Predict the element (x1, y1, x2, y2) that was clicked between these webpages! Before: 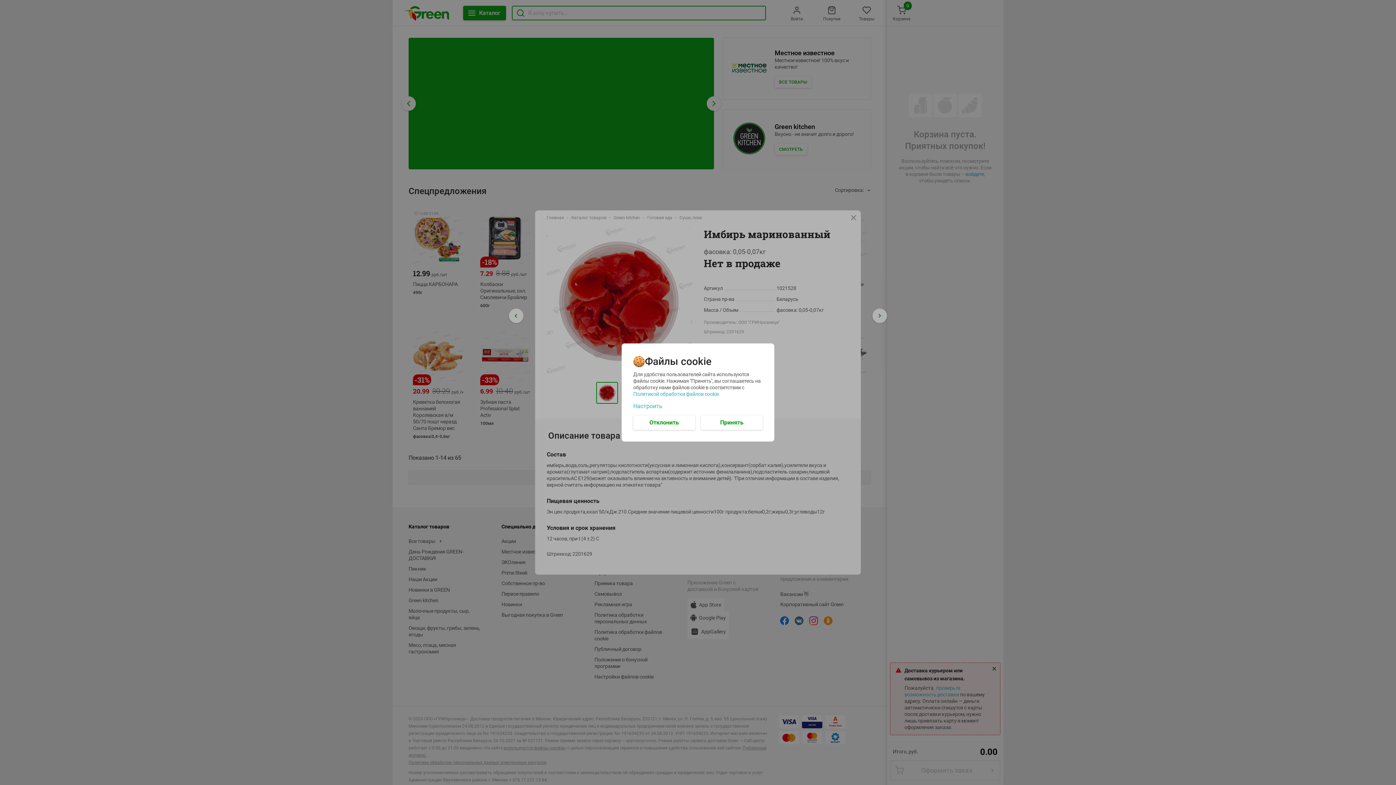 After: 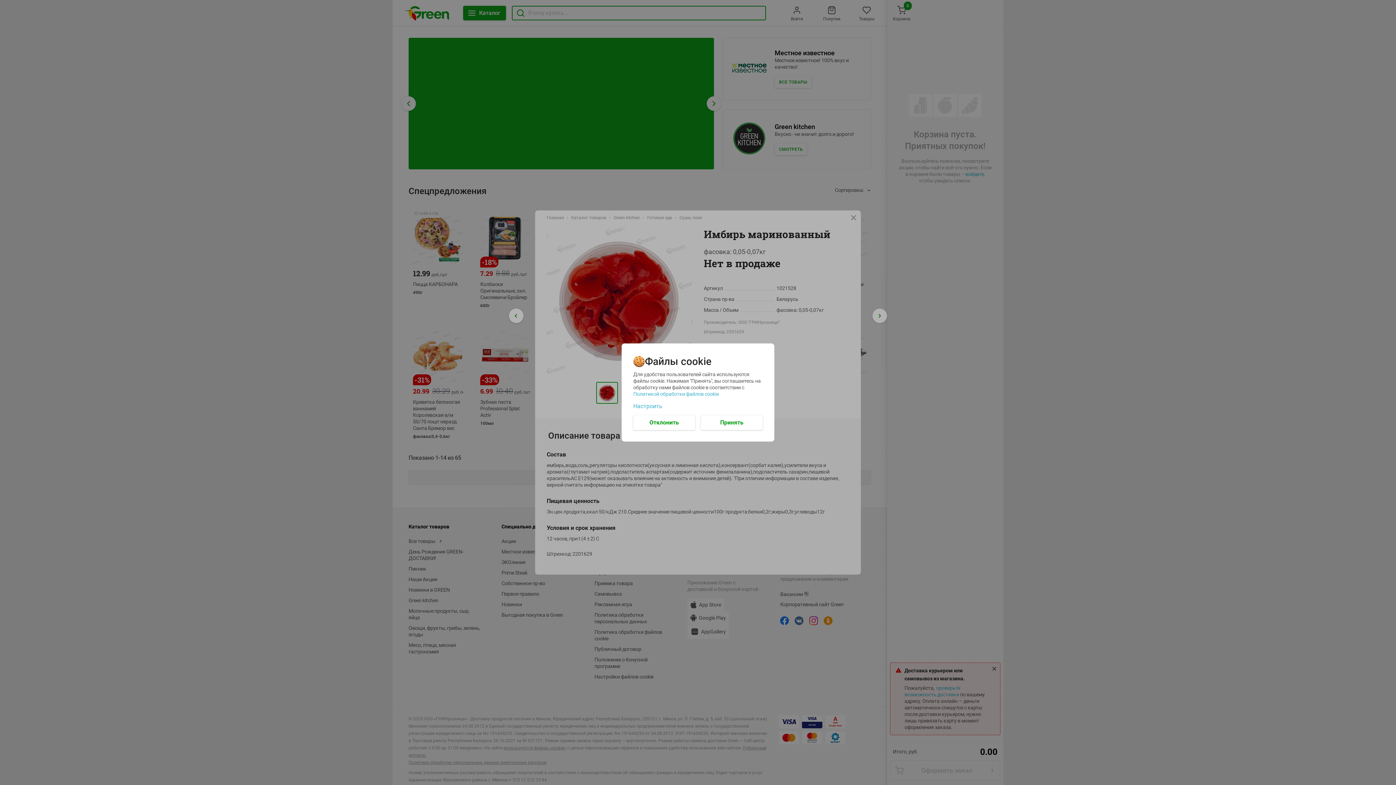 Action: bbox: (633, 391, 718, 397) label: Политикой обработки файлов cookie